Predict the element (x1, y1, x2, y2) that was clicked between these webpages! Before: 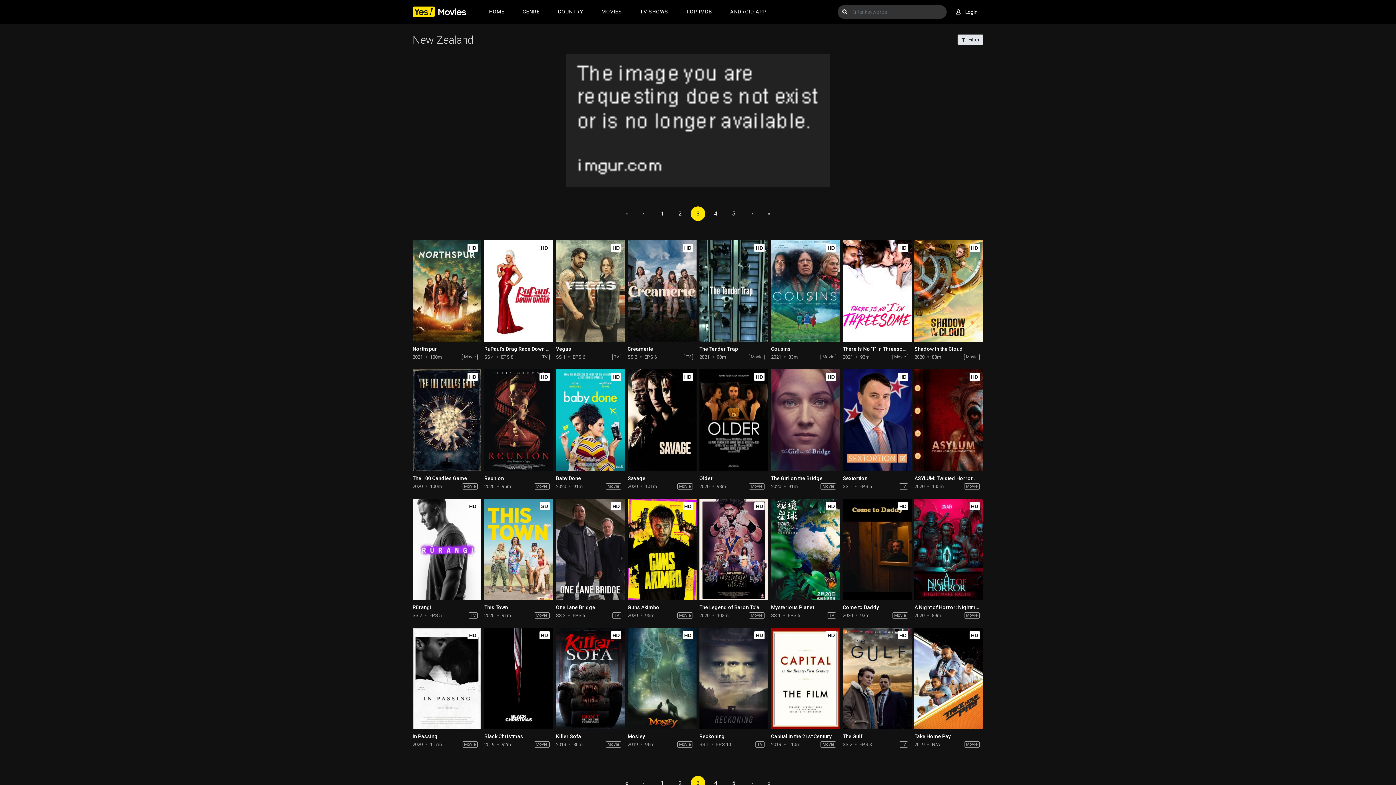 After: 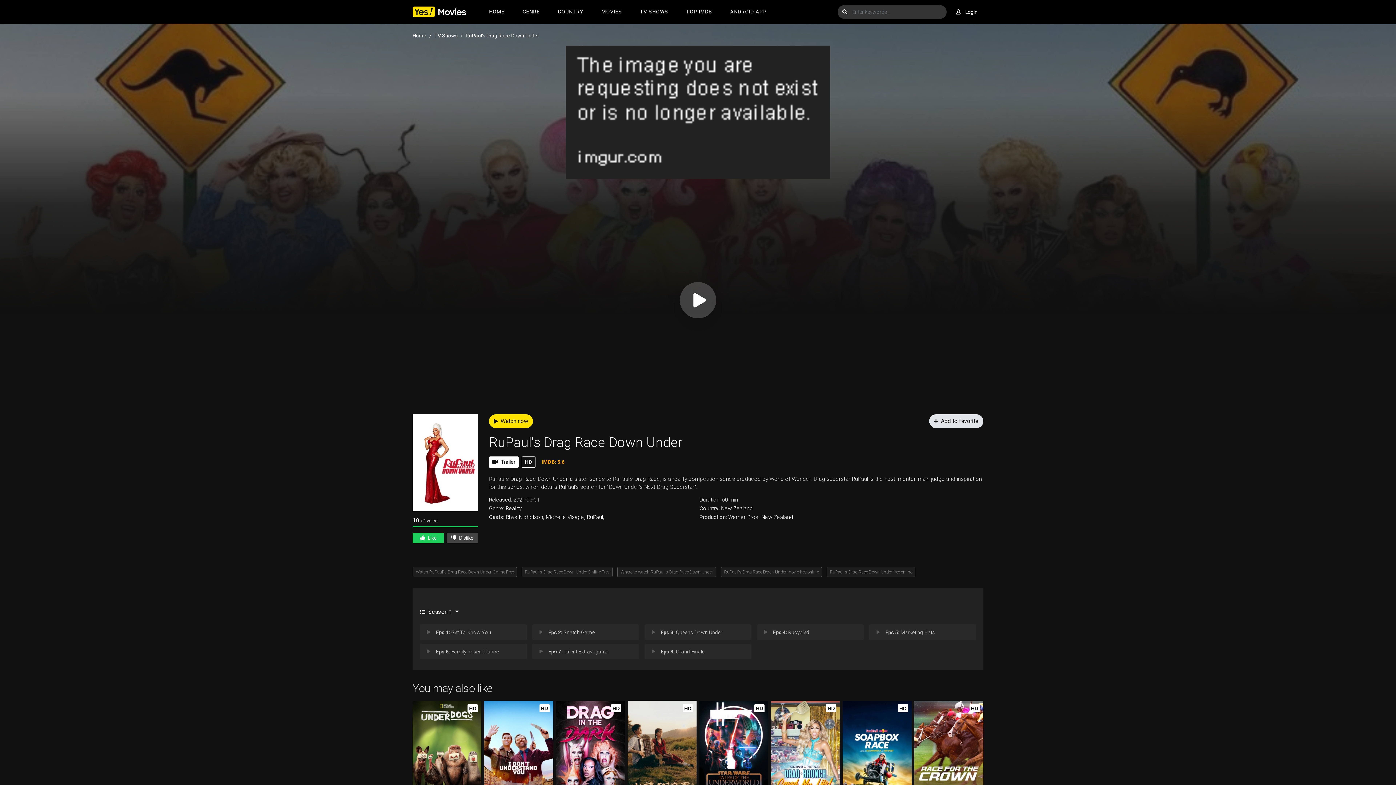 Action: bbox: (484, 346, 560, 352) label: RuPaul's Drag Race Down Under